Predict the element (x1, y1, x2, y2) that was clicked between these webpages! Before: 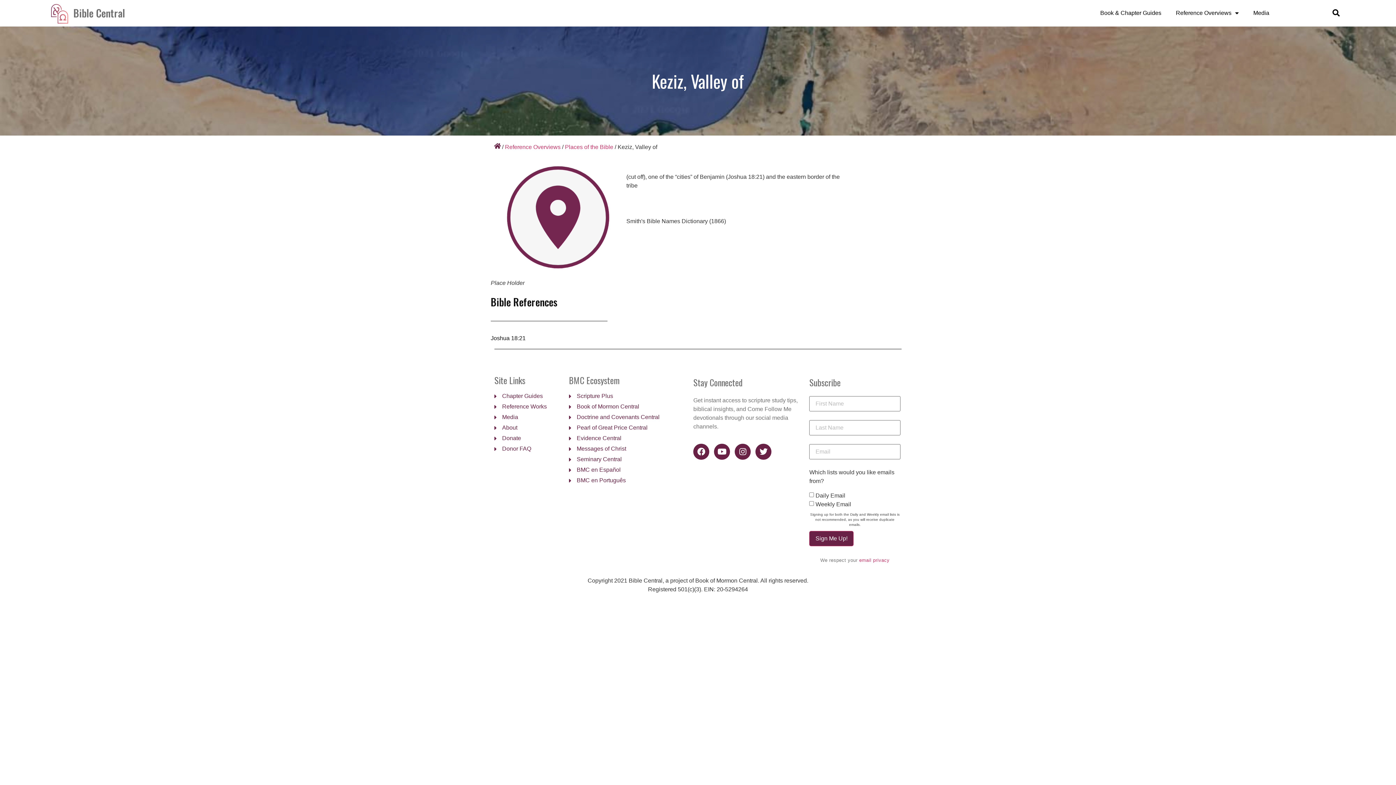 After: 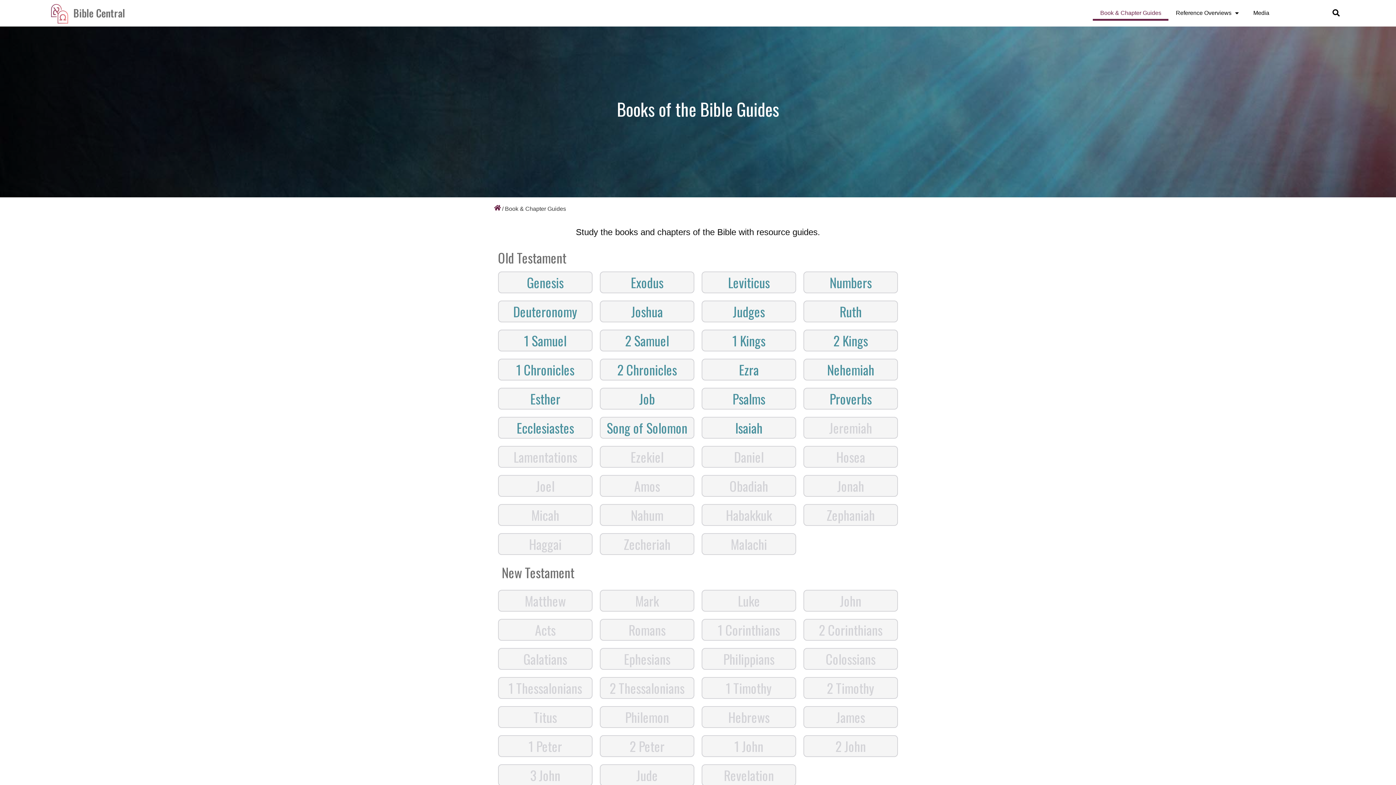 Action: bbox: (1093, 5, 1168, 20) label: Book & Chapter Guides